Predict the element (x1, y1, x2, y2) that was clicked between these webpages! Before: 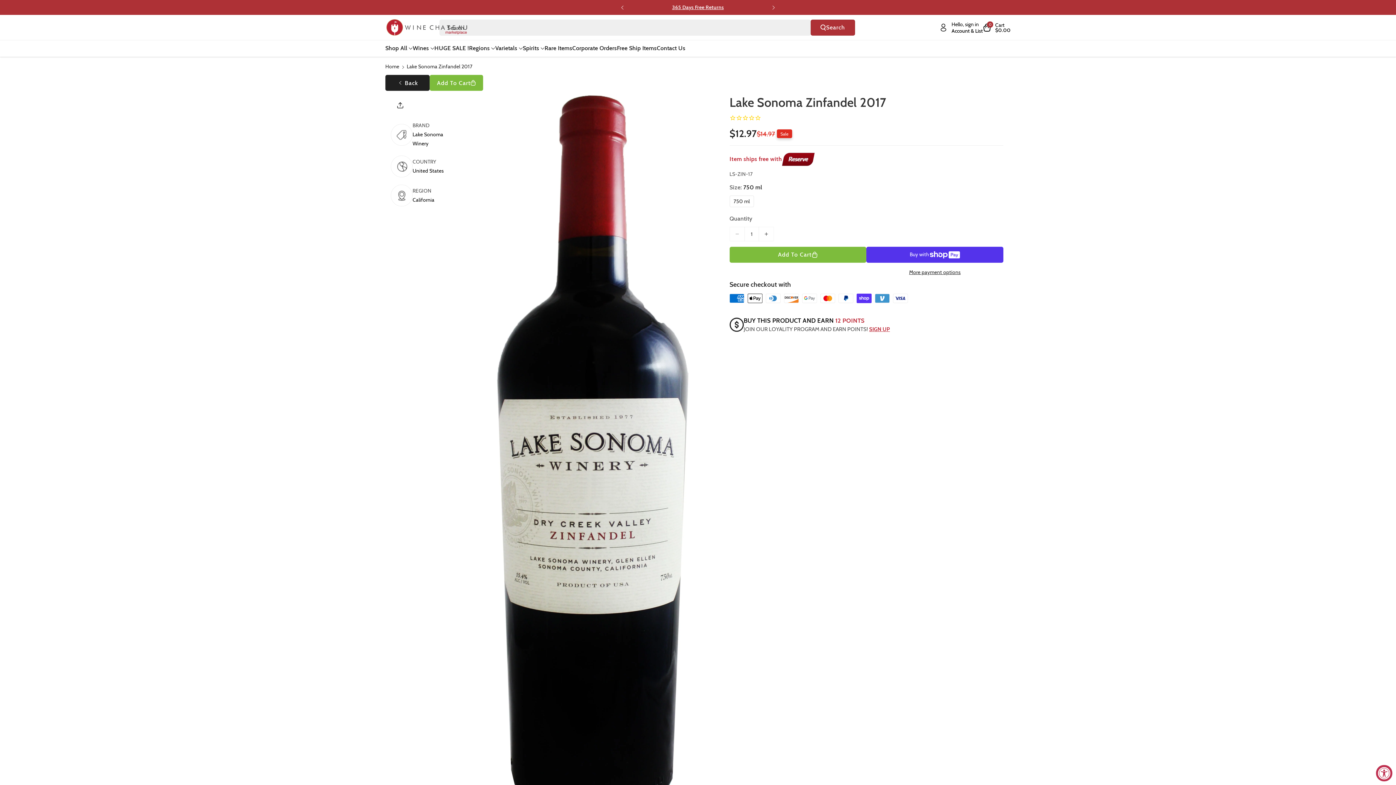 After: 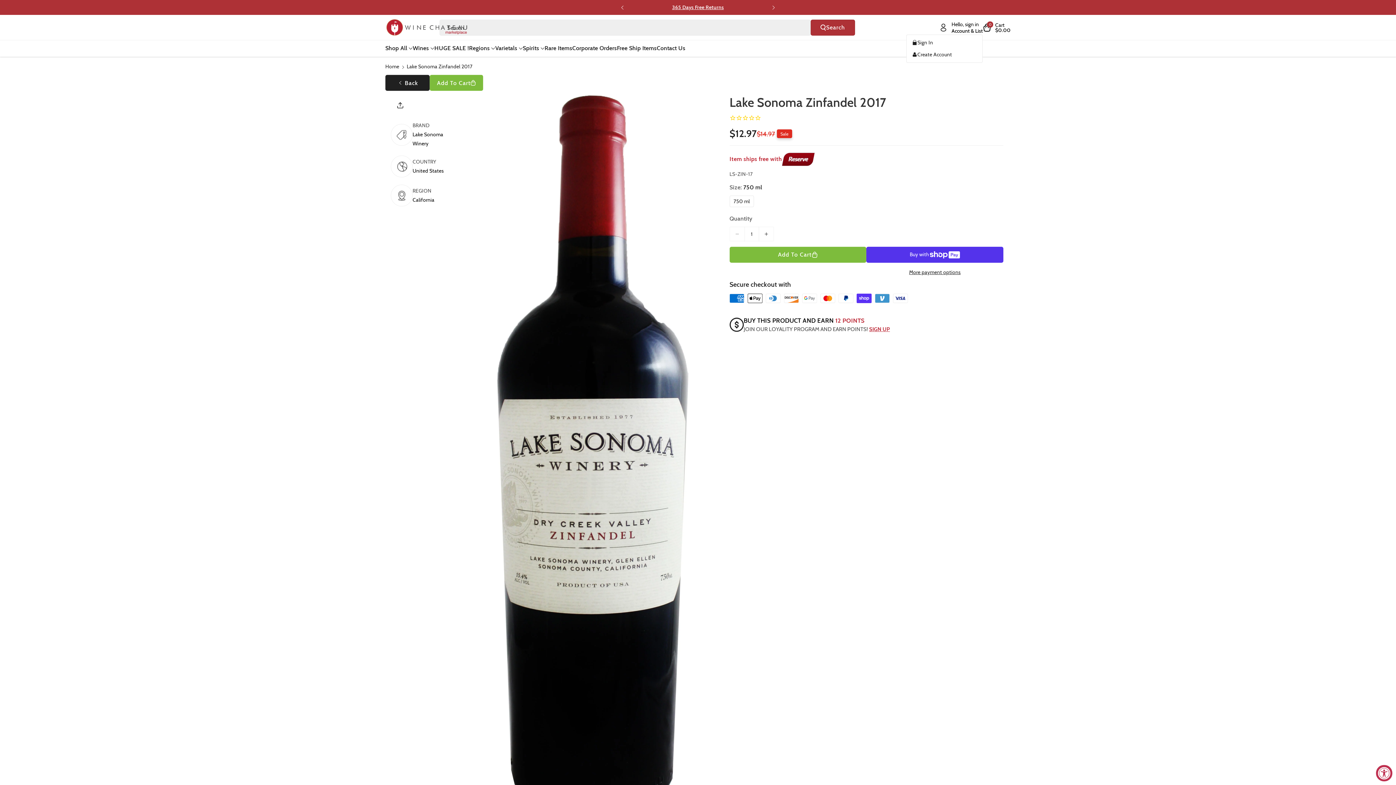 Action: label: Hello, sign in bbox: (939, 20, 983, 34)